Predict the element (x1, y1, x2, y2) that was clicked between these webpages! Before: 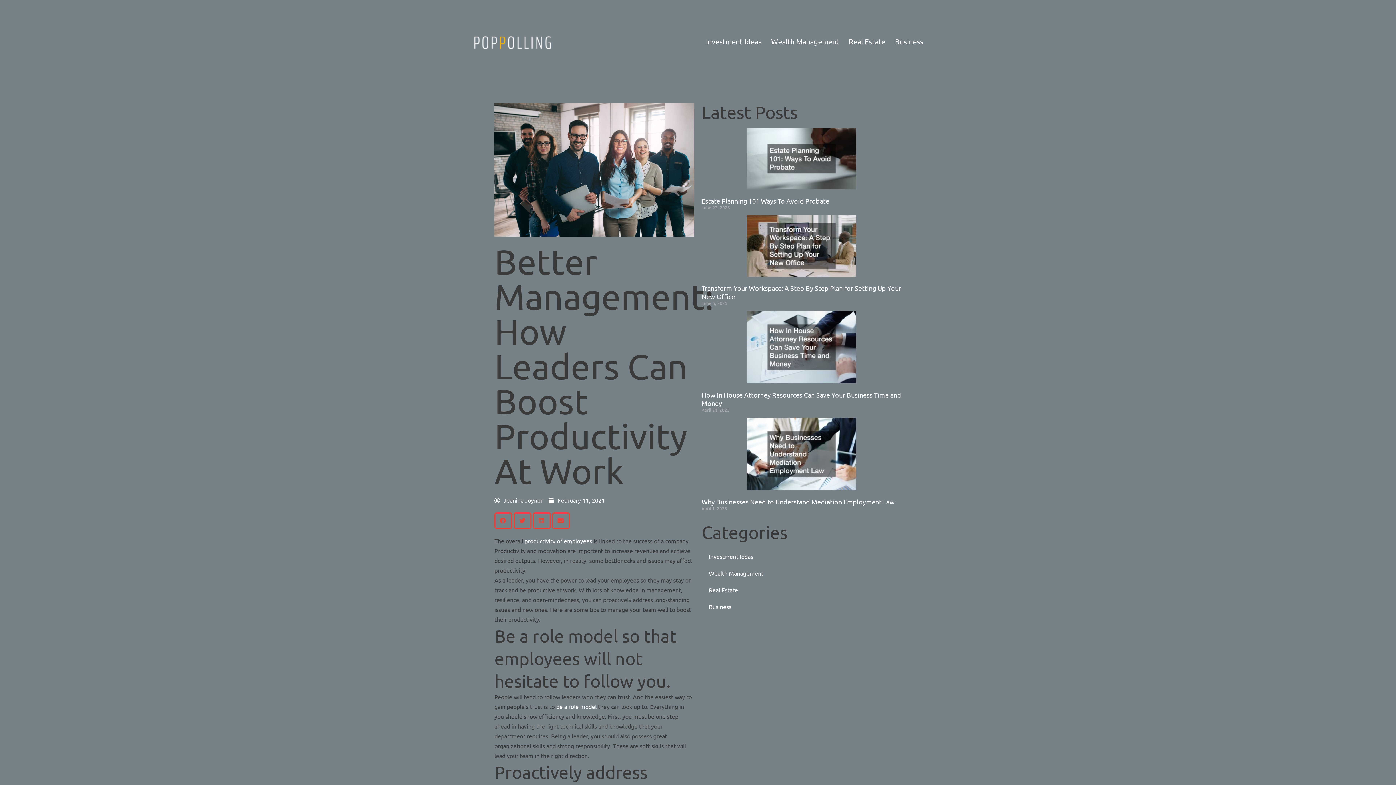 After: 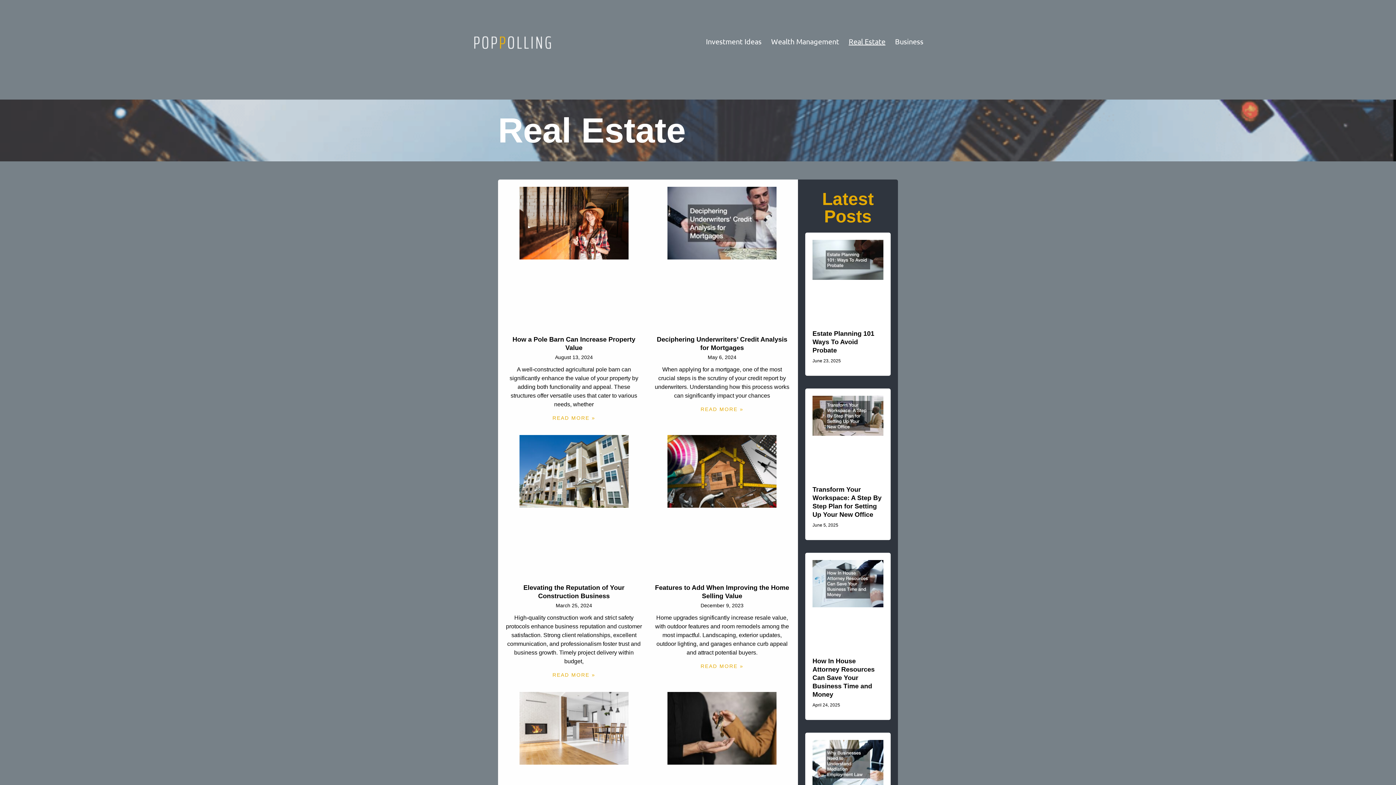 Action: label: Real Estate bbox: (844, 32, 890, 50)